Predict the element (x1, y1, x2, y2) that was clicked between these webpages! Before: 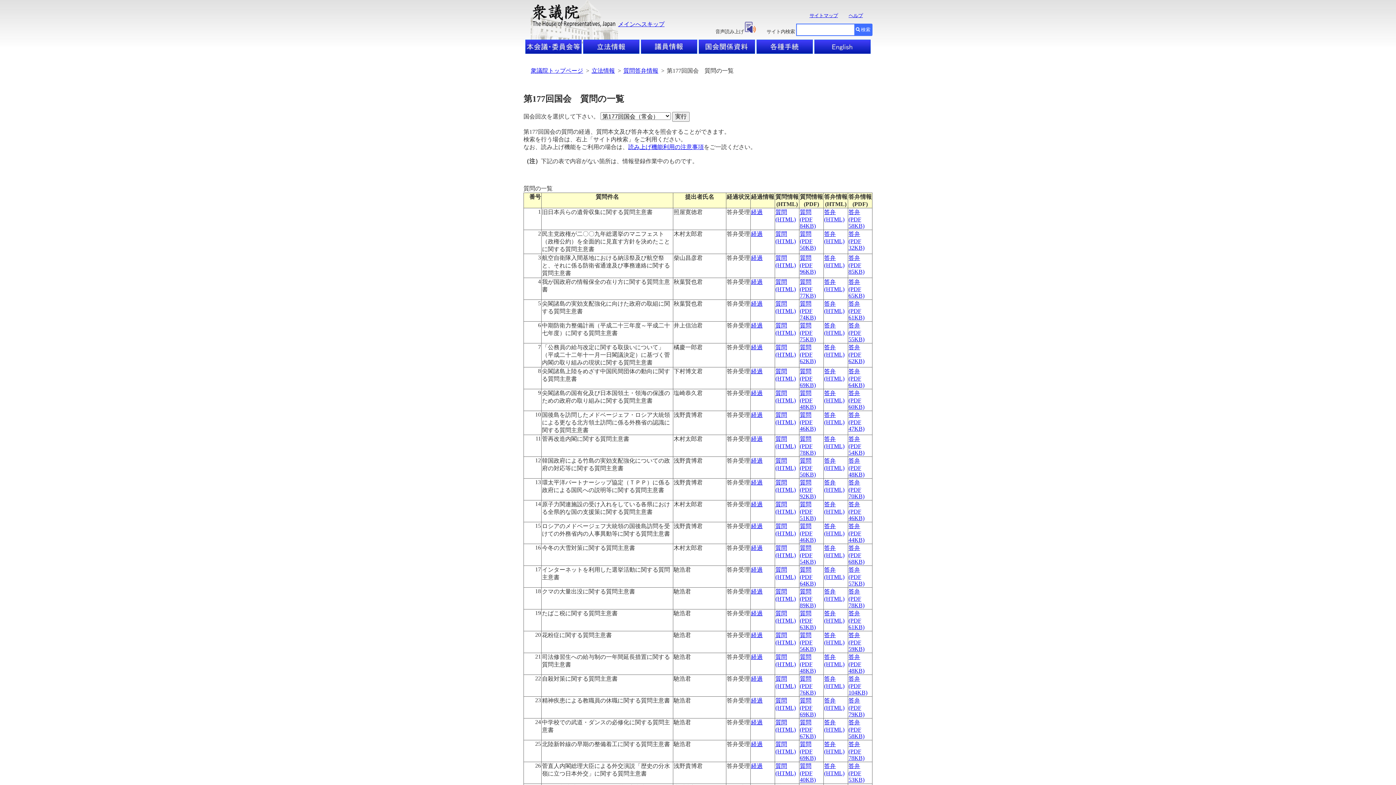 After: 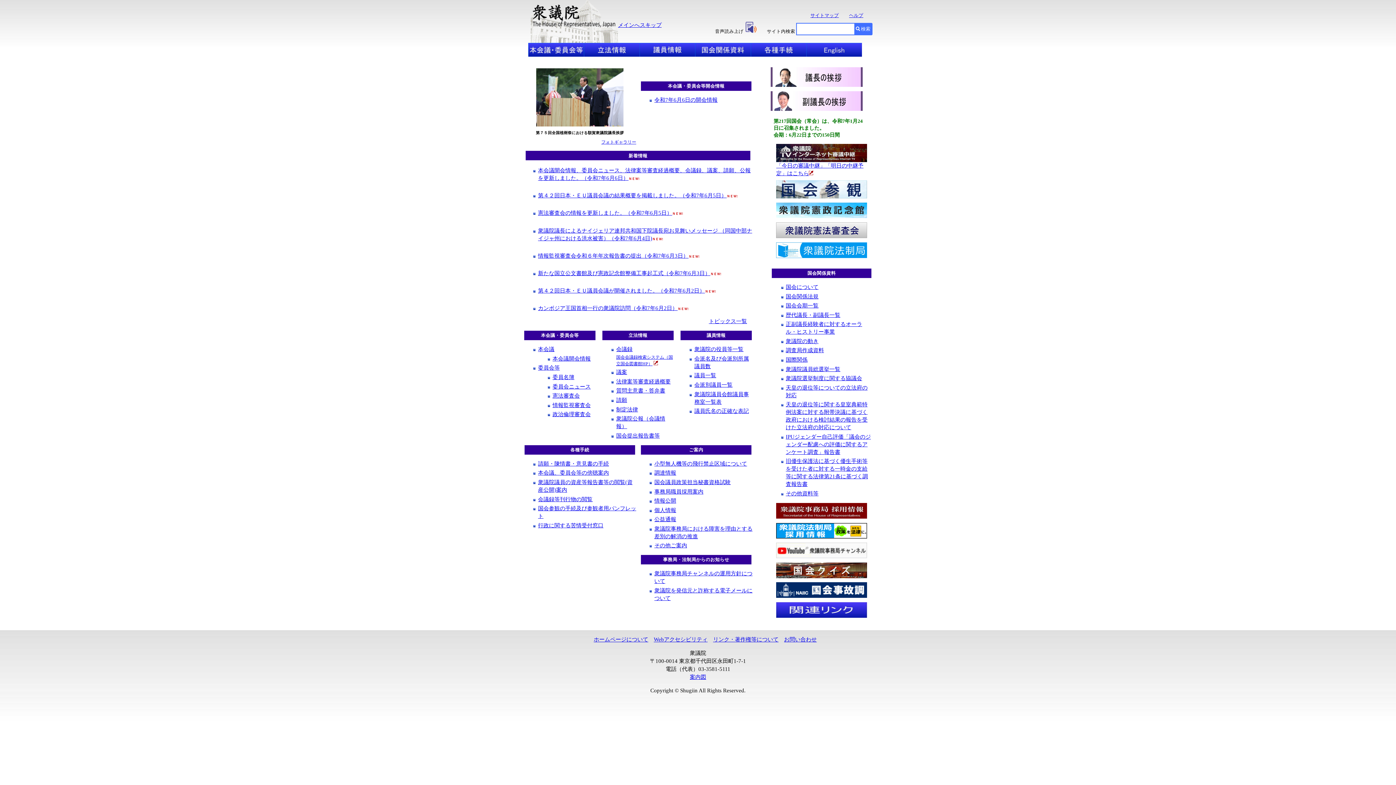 Action: label: 衆議院トップページ bbox: (530, 67, 583, 73)